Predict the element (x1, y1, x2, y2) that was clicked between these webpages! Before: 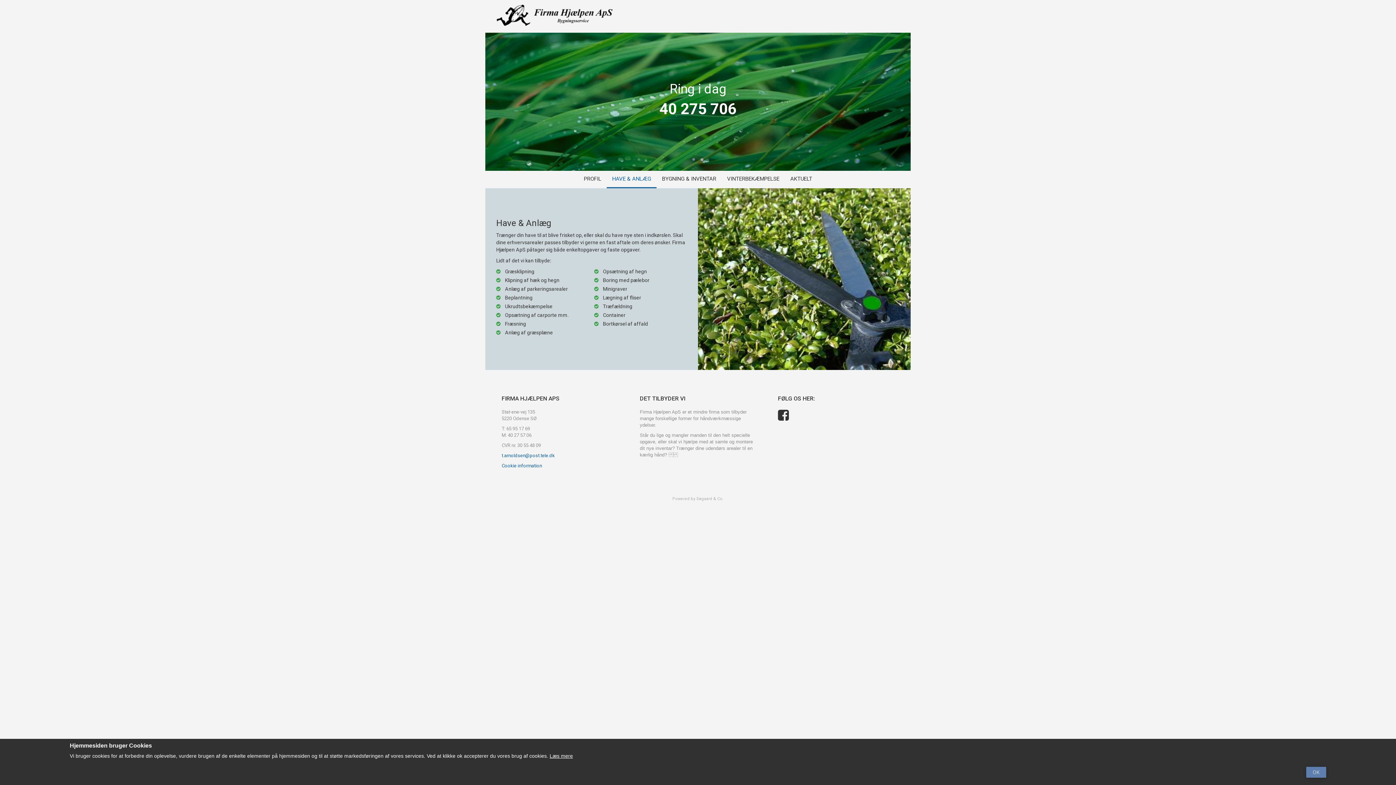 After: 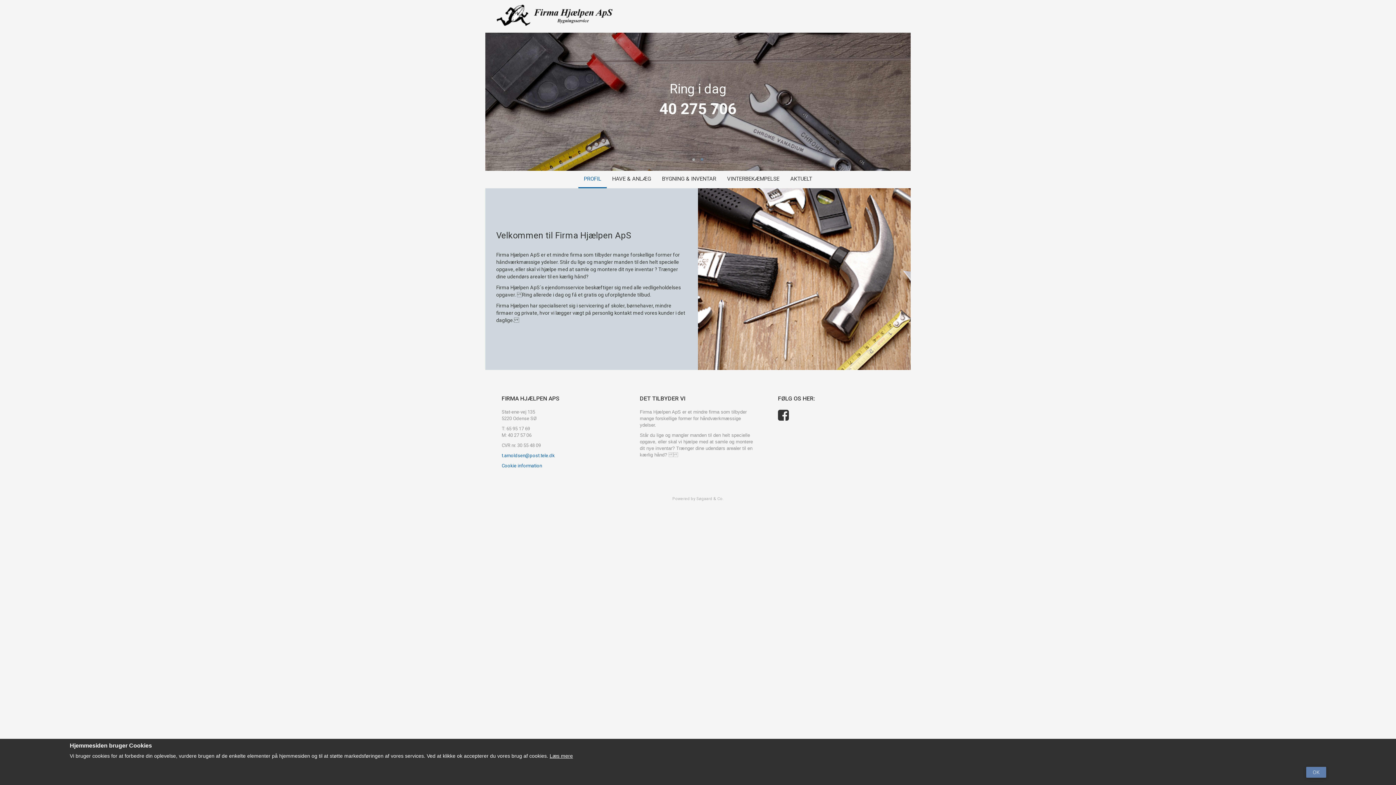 Action: bbox: (578, 170, 606, 188) label: PROFIL